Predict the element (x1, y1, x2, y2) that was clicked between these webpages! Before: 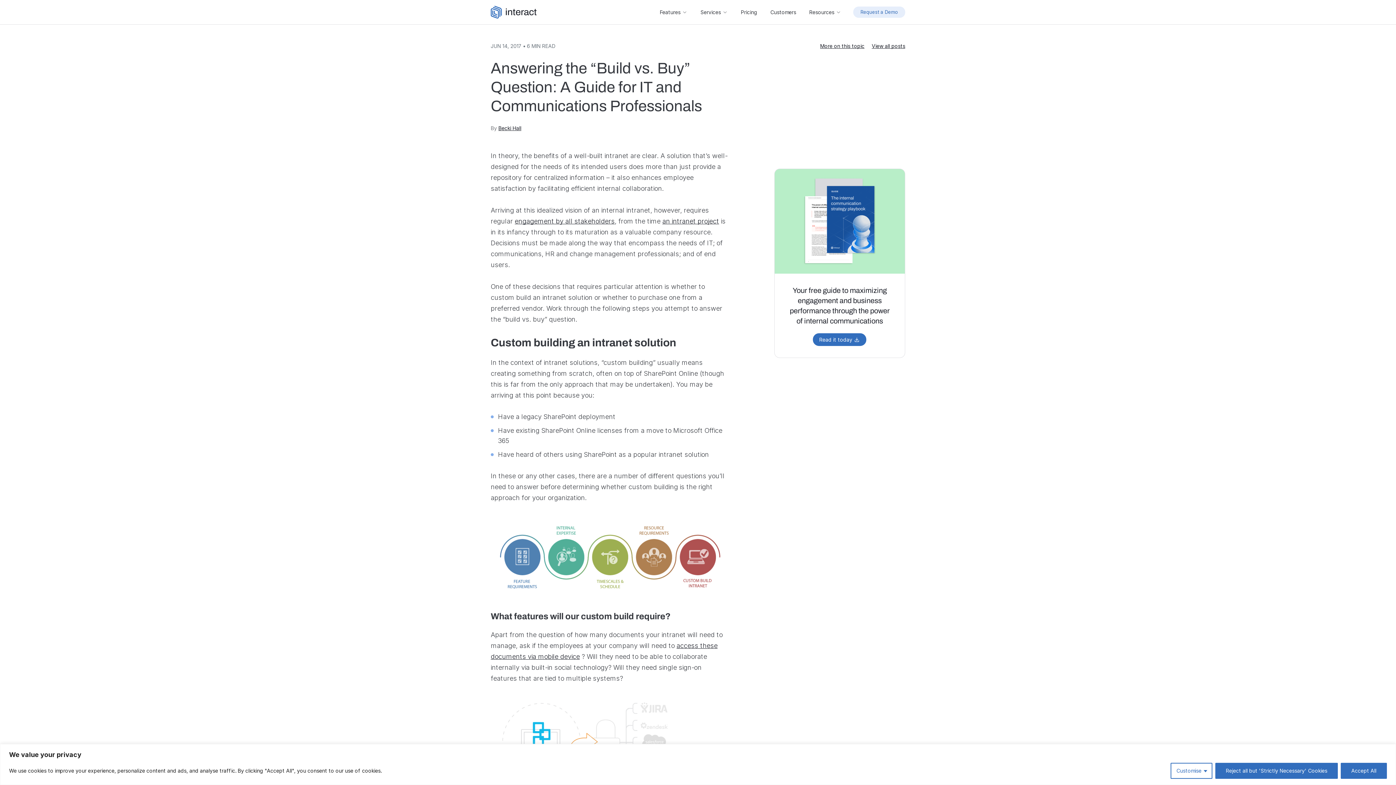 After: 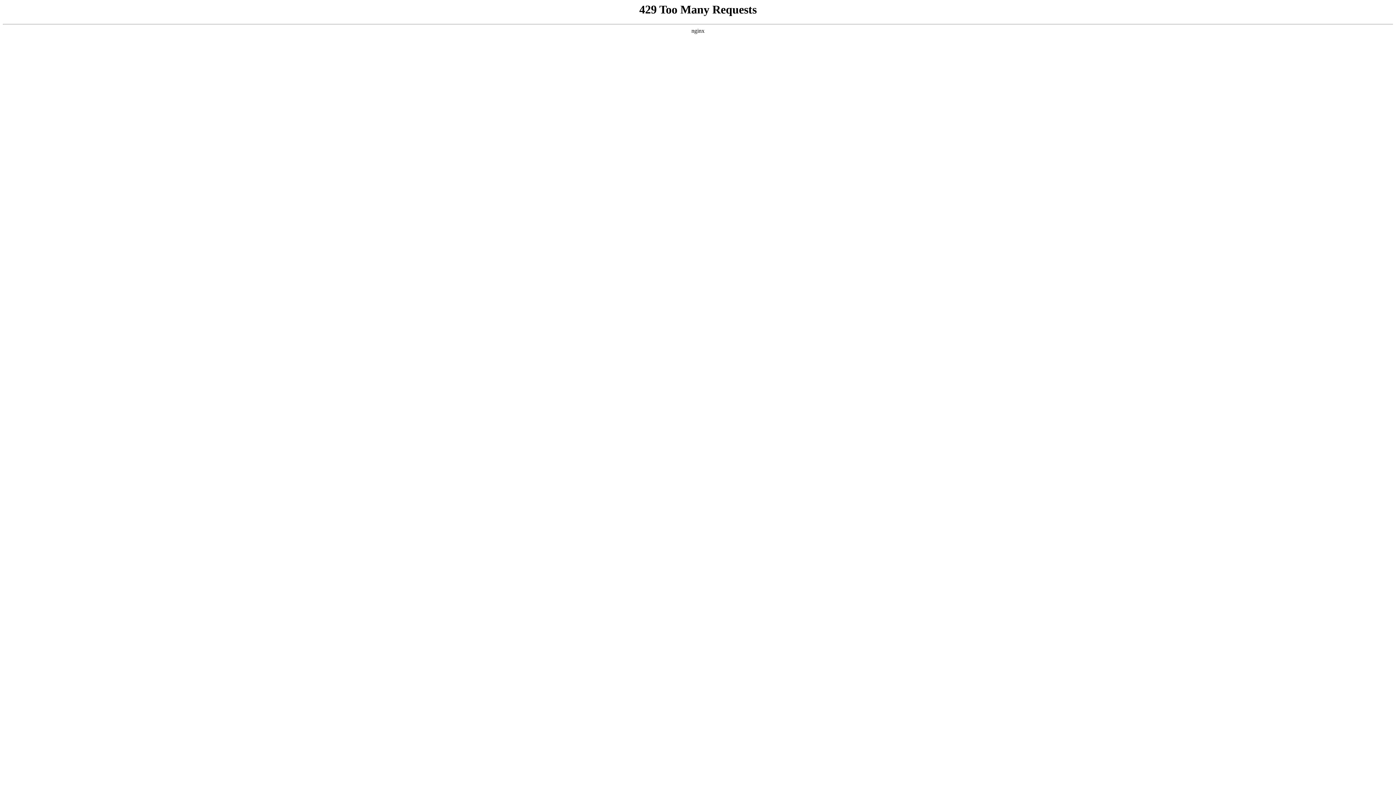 Action: bbox: (490, 7, 536, 15)